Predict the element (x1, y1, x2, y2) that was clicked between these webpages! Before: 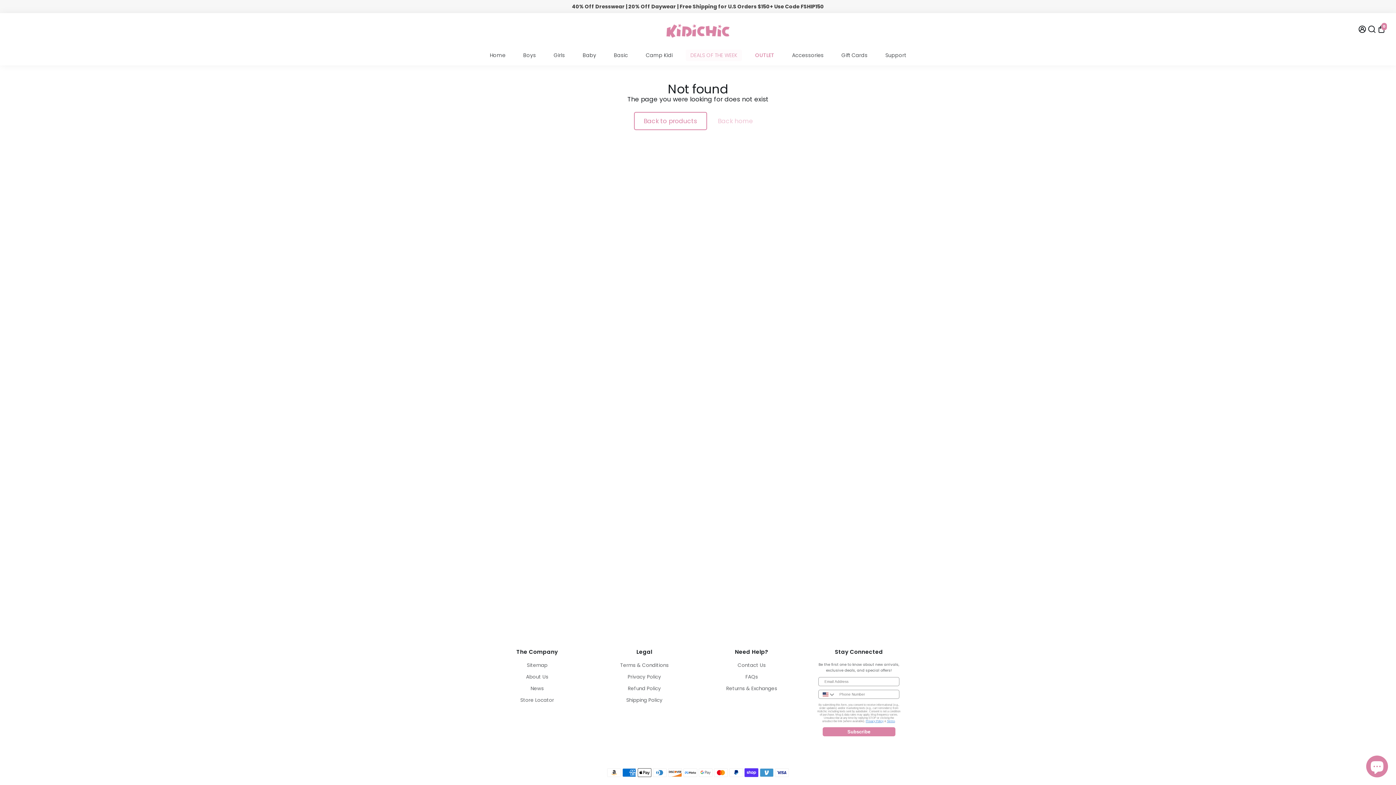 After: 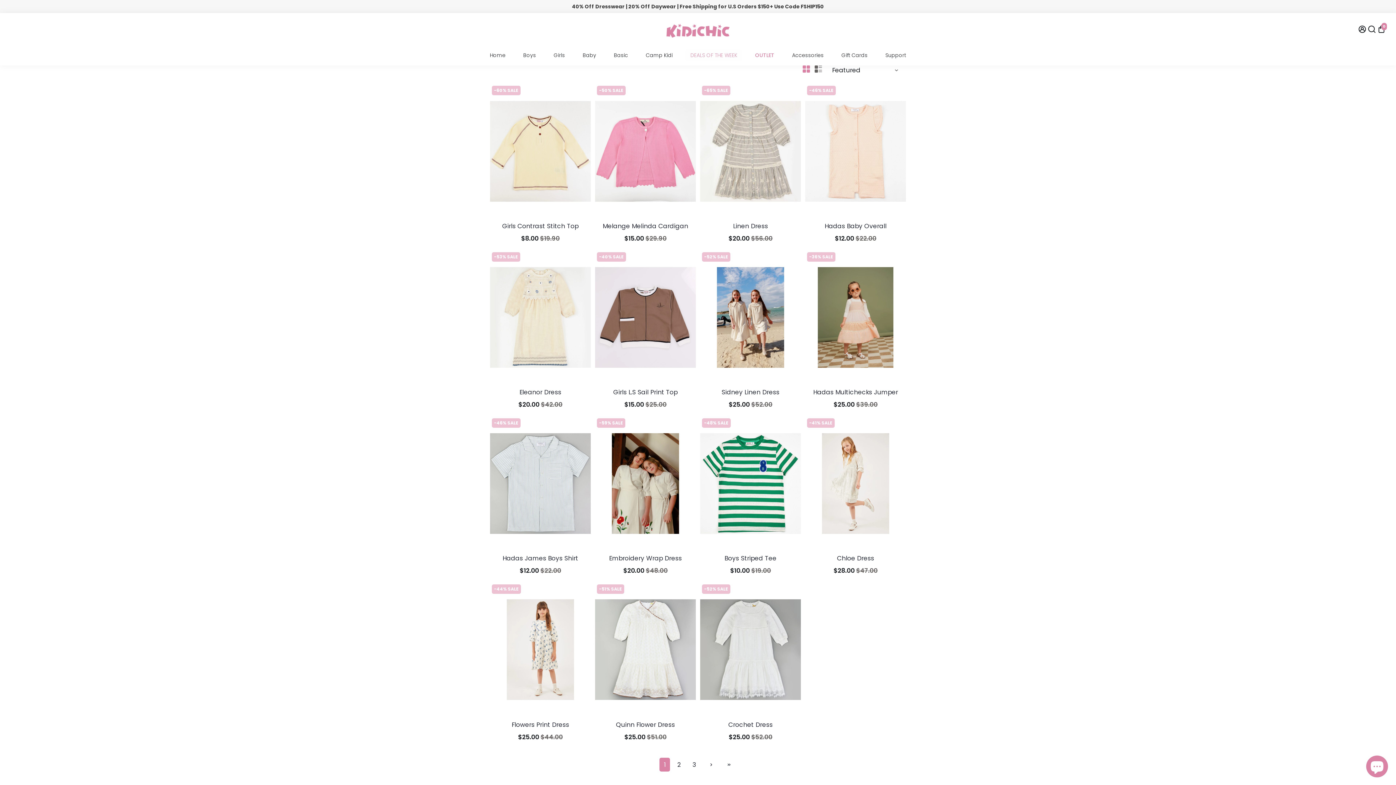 Action: bbox: (683, 45, 744, 65) label: DEALS OF THE WEEK